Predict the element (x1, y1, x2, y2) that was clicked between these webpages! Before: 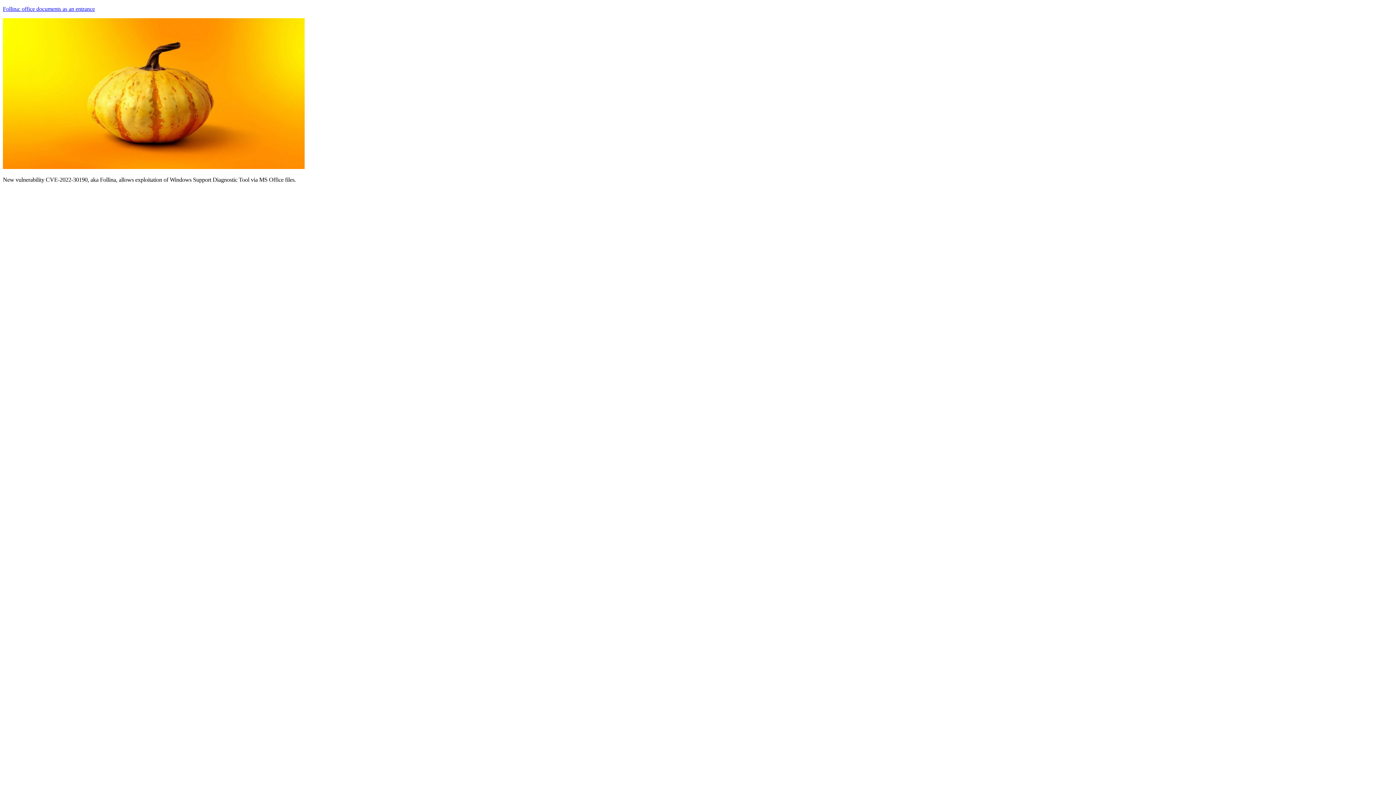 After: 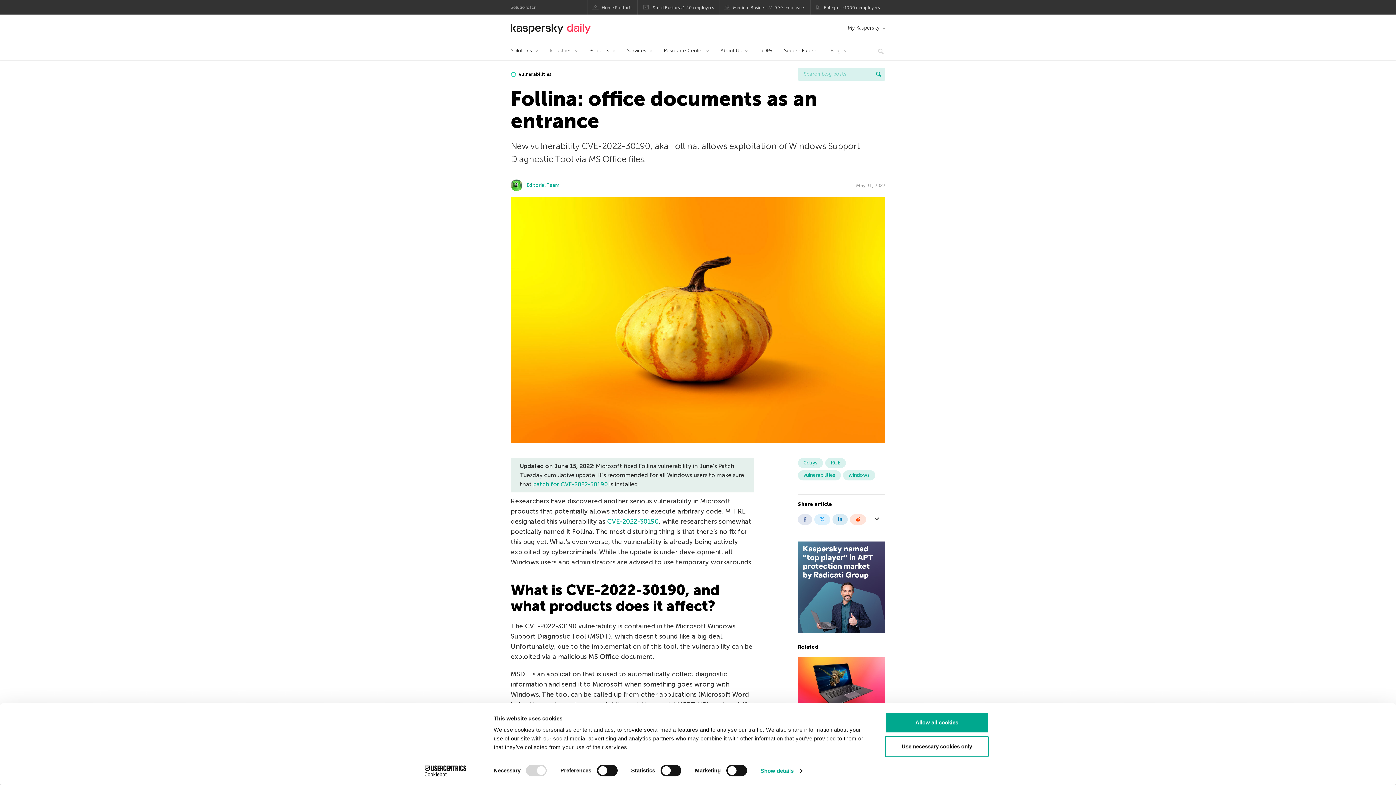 Action: bbox: (2, 164, 304, 170)